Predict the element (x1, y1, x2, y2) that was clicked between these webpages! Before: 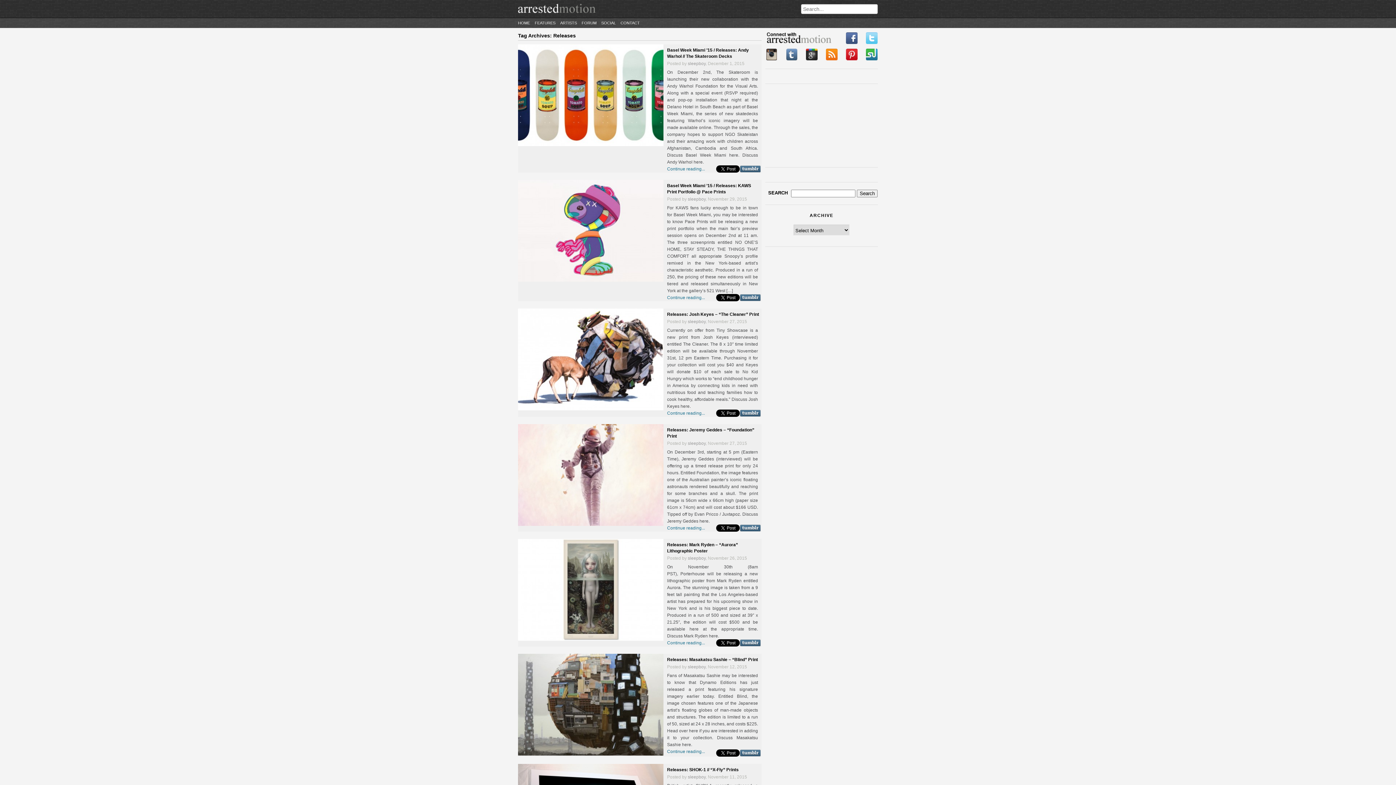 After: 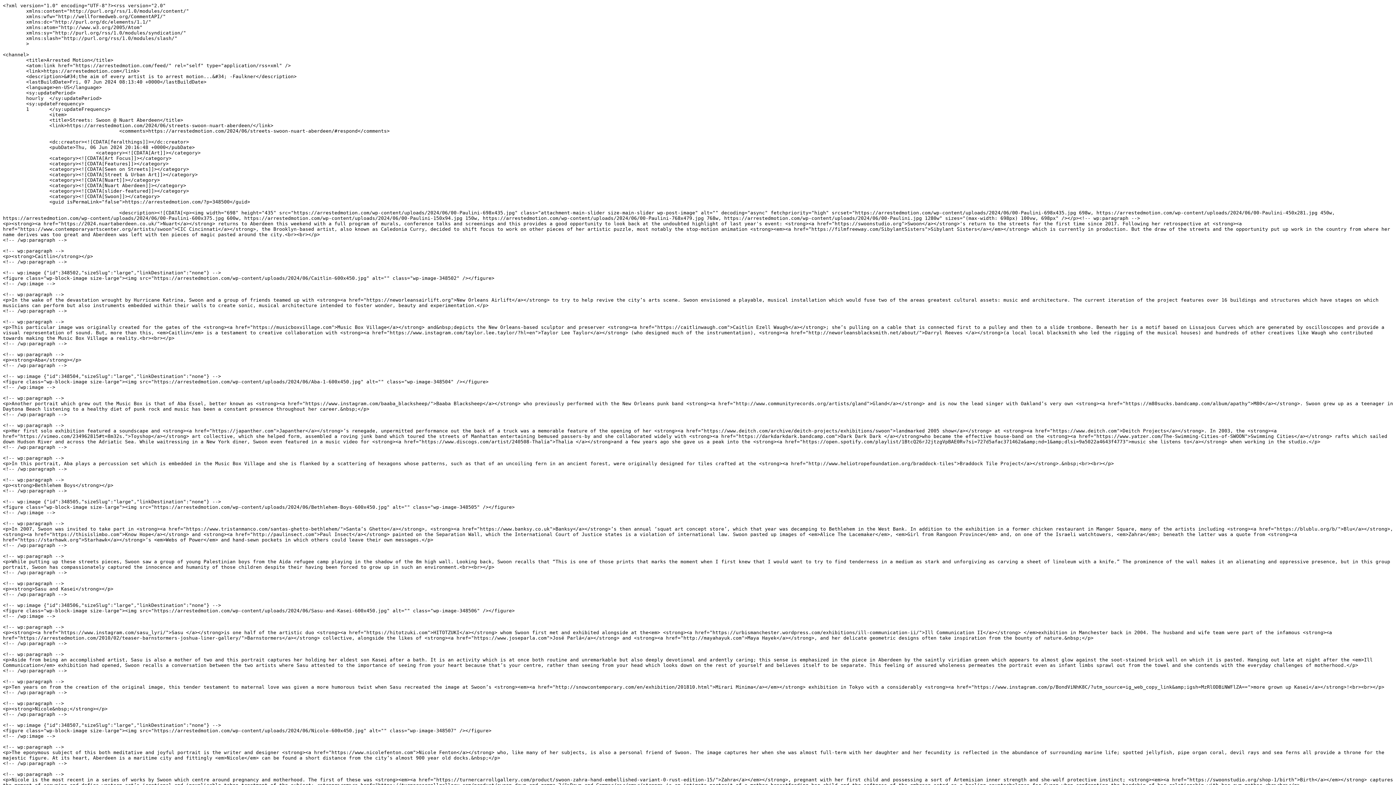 Action: bbox: (826, 55, 837, 60)